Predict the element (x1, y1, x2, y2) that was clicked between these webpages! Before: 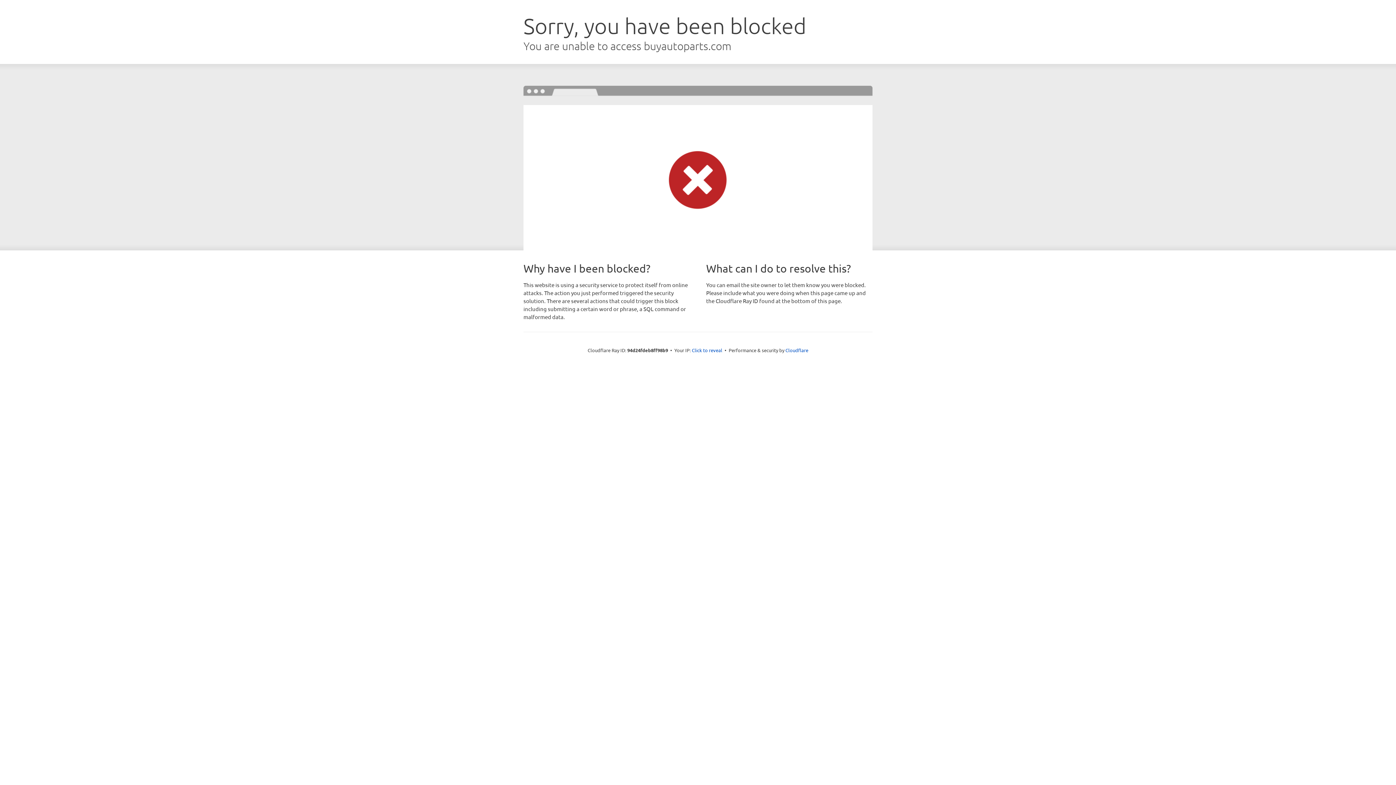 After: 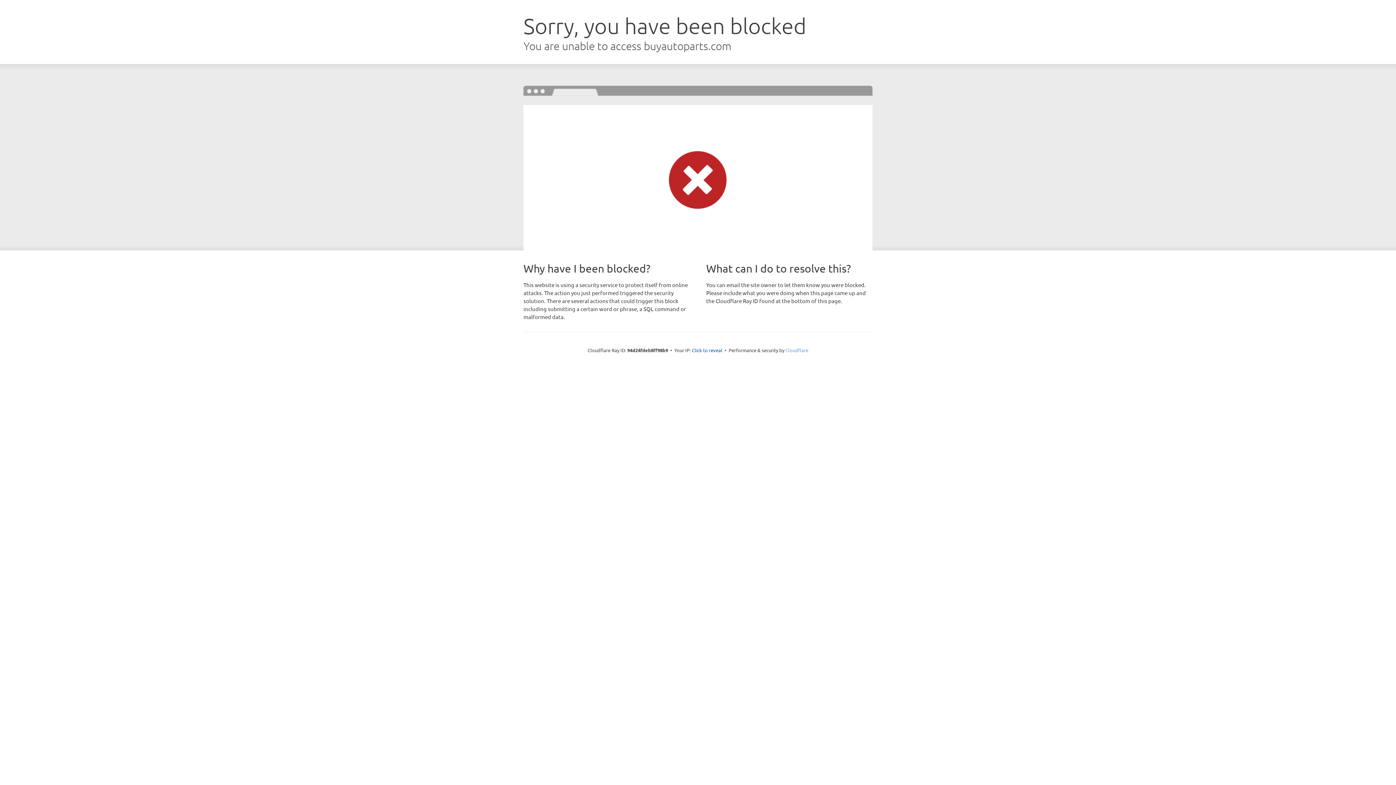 Action: label: Cloudflare bbox: (785, 347, 808, 353)